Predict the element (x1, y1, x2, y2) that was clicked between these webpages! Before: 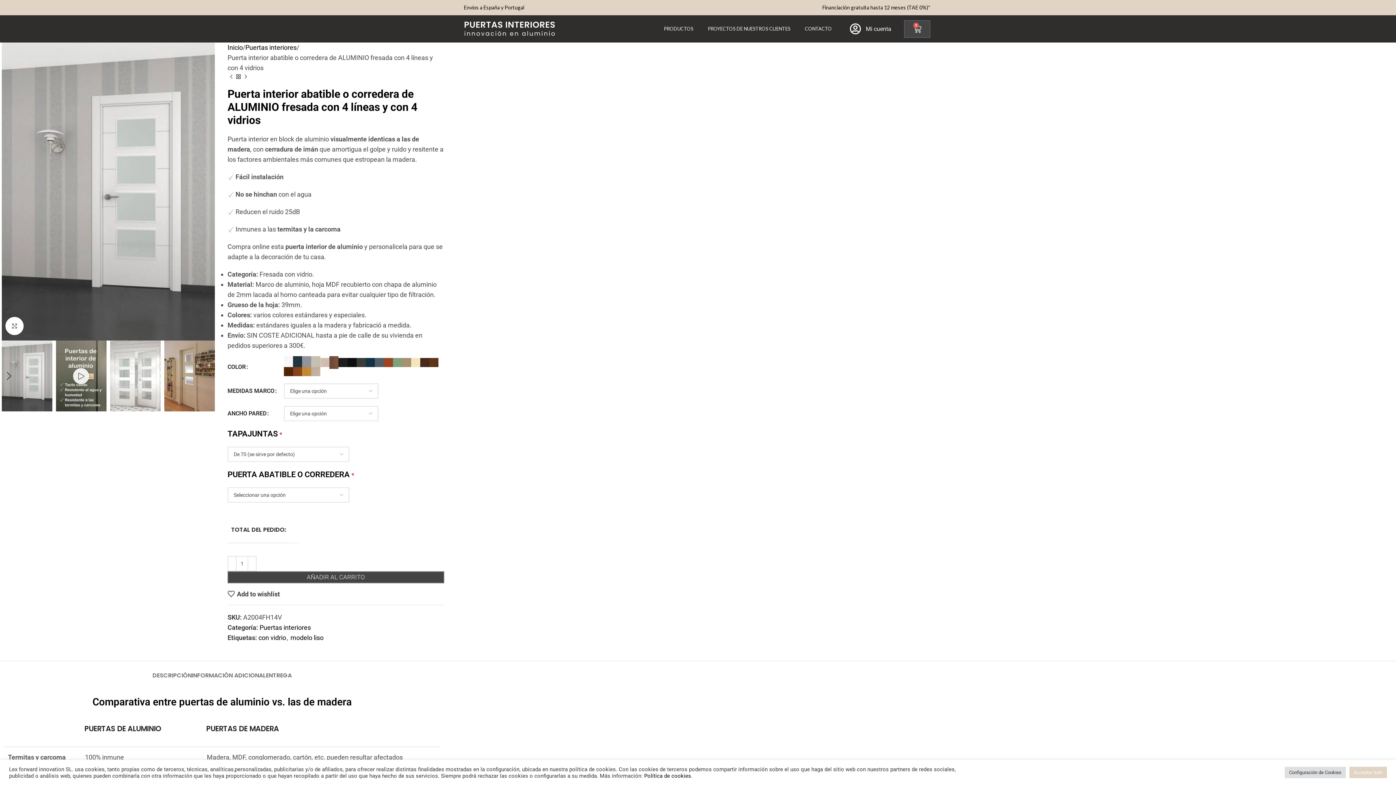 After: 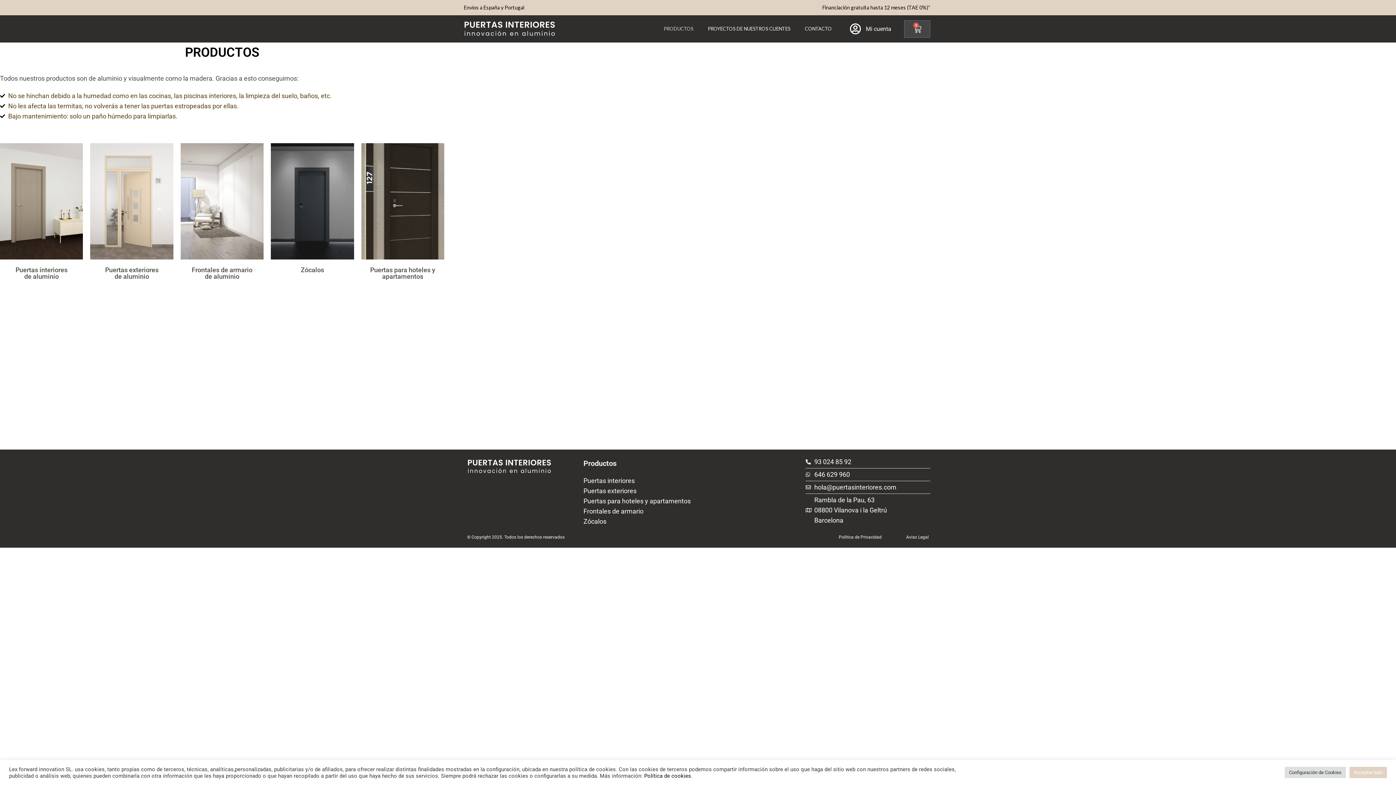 Action: label: PRODUCTOS bbox: (656, 18, 700, 38)